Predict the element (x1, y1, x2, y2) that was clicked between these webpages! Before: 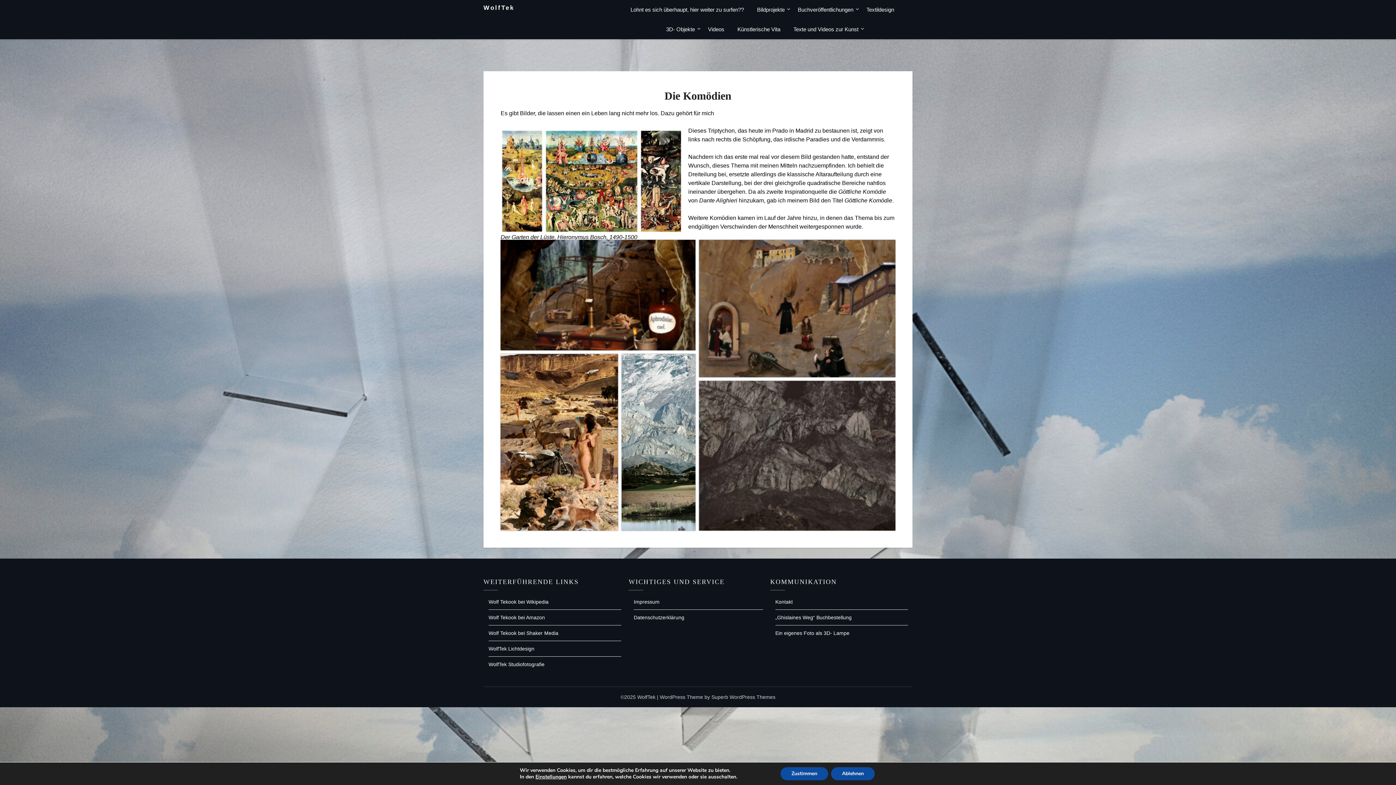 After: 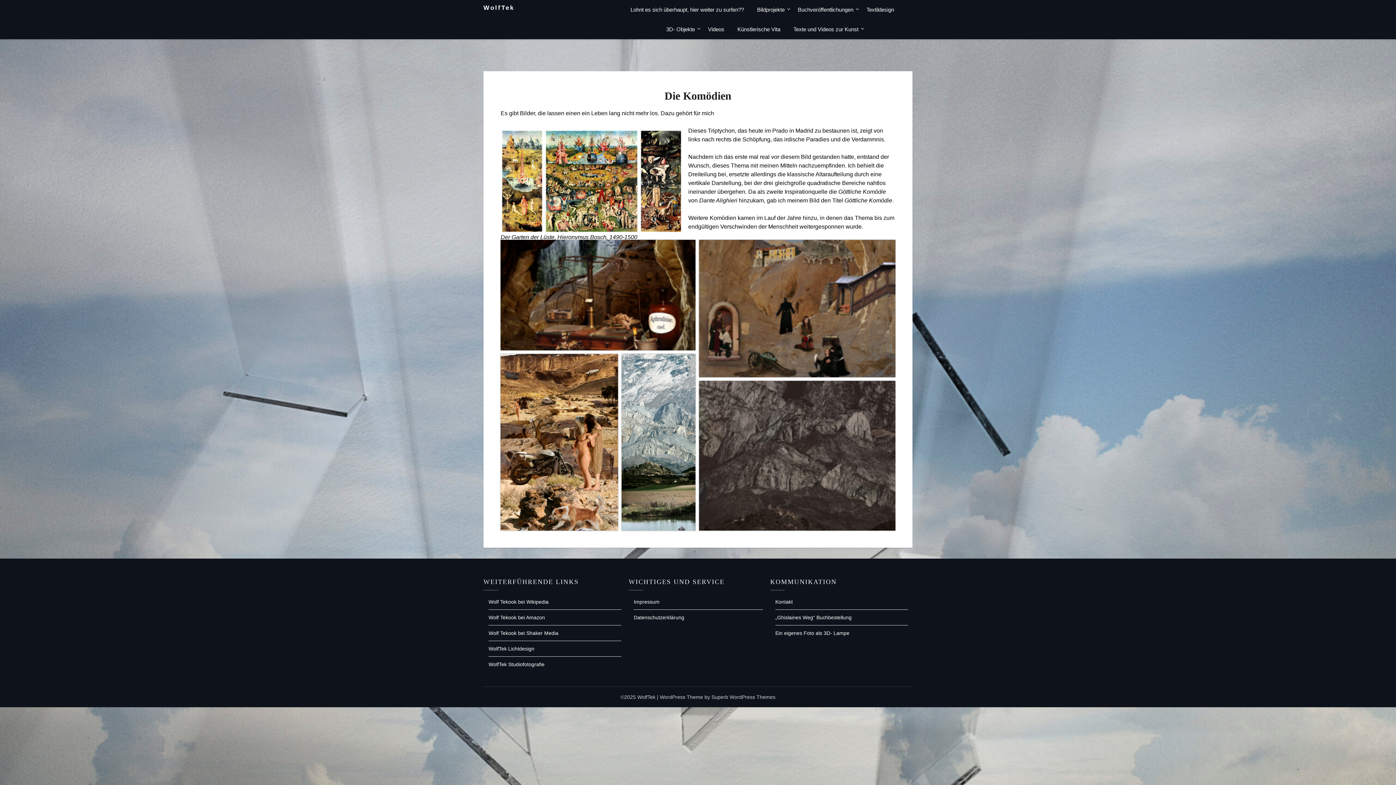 Action: label: Zustimmen bbox: (780, 767, 828, 780)